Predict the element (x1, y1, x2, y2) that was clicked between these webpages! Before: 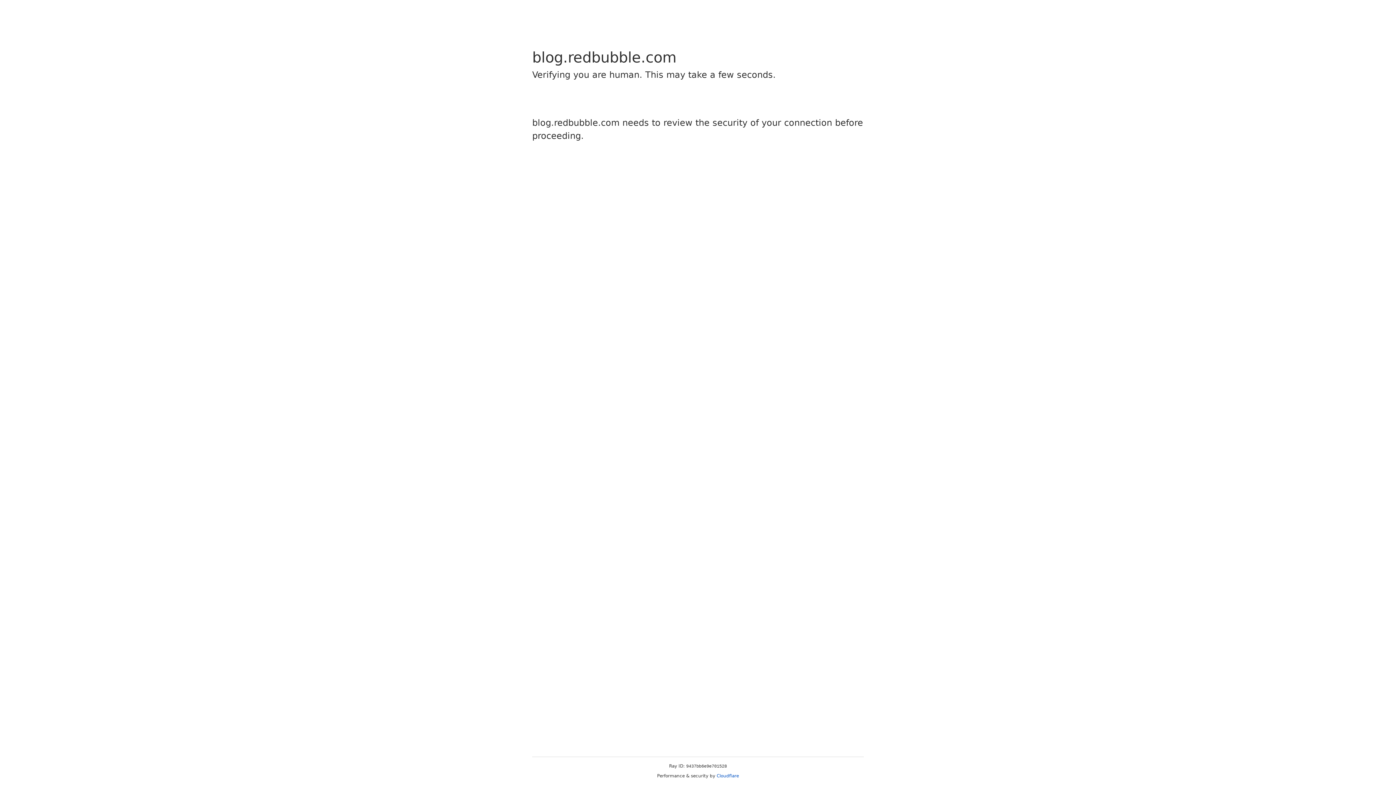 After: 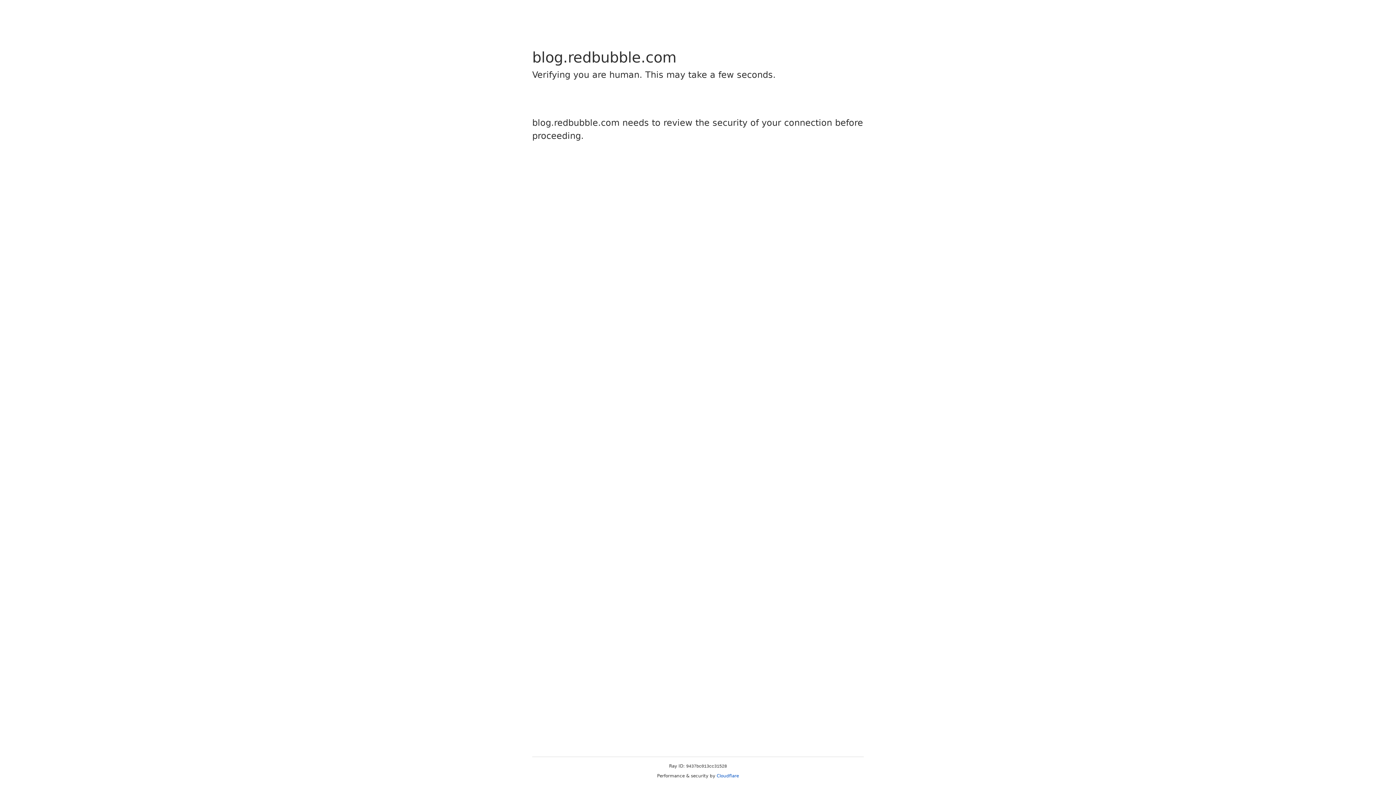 Action: bbox: (716, 773, 739, 778) label: Cloudflare